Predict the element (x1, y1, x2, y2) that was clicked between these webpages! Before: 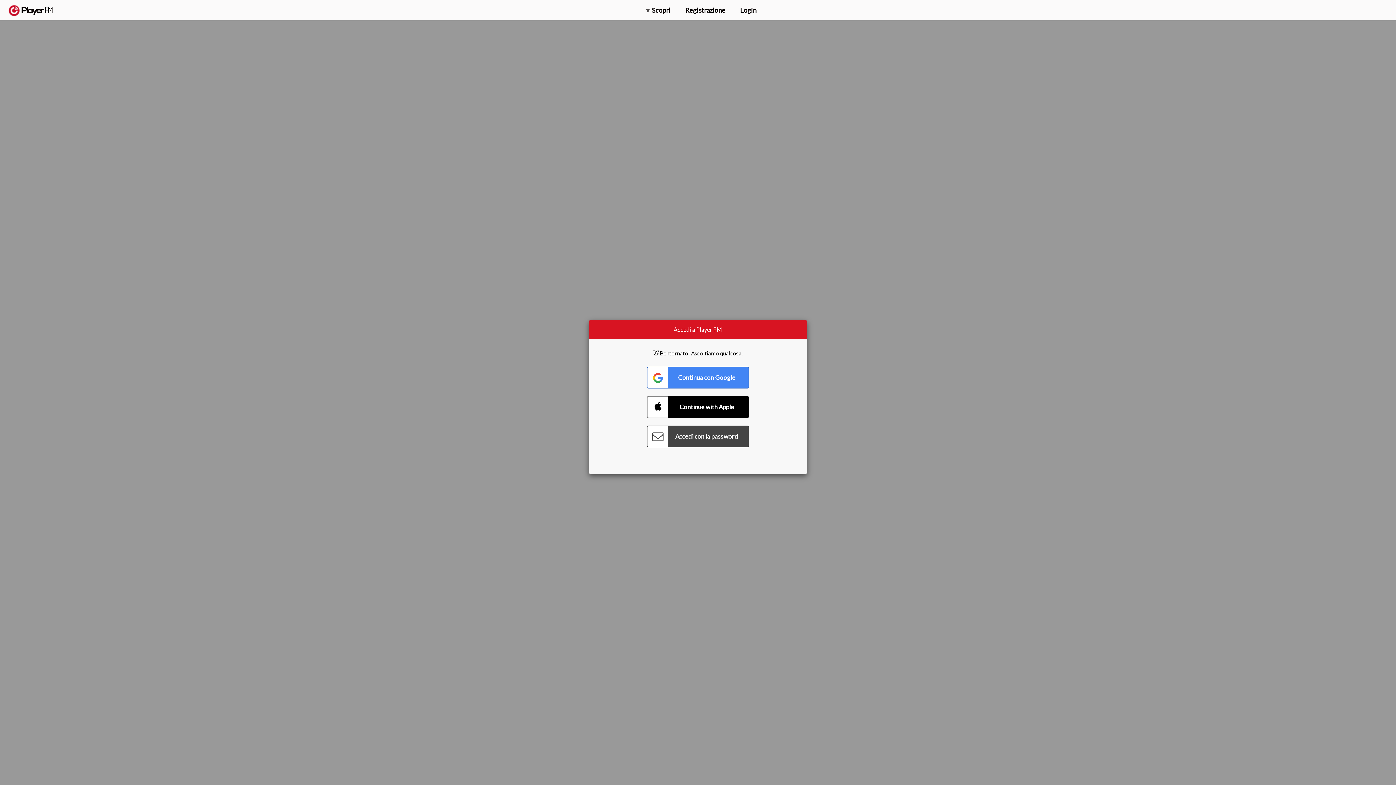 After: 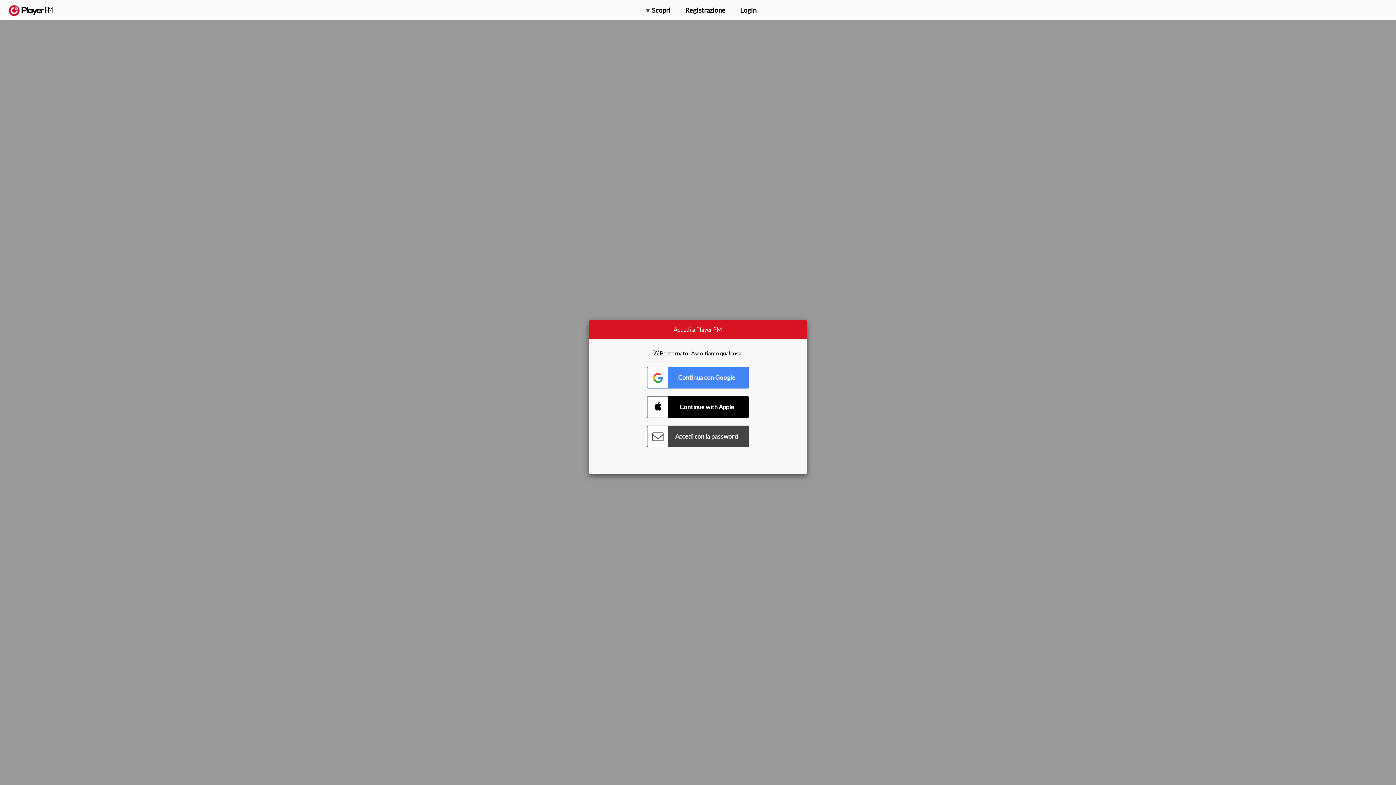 Action: label: Cerca bbox: (1357, 5, 1365, 12)